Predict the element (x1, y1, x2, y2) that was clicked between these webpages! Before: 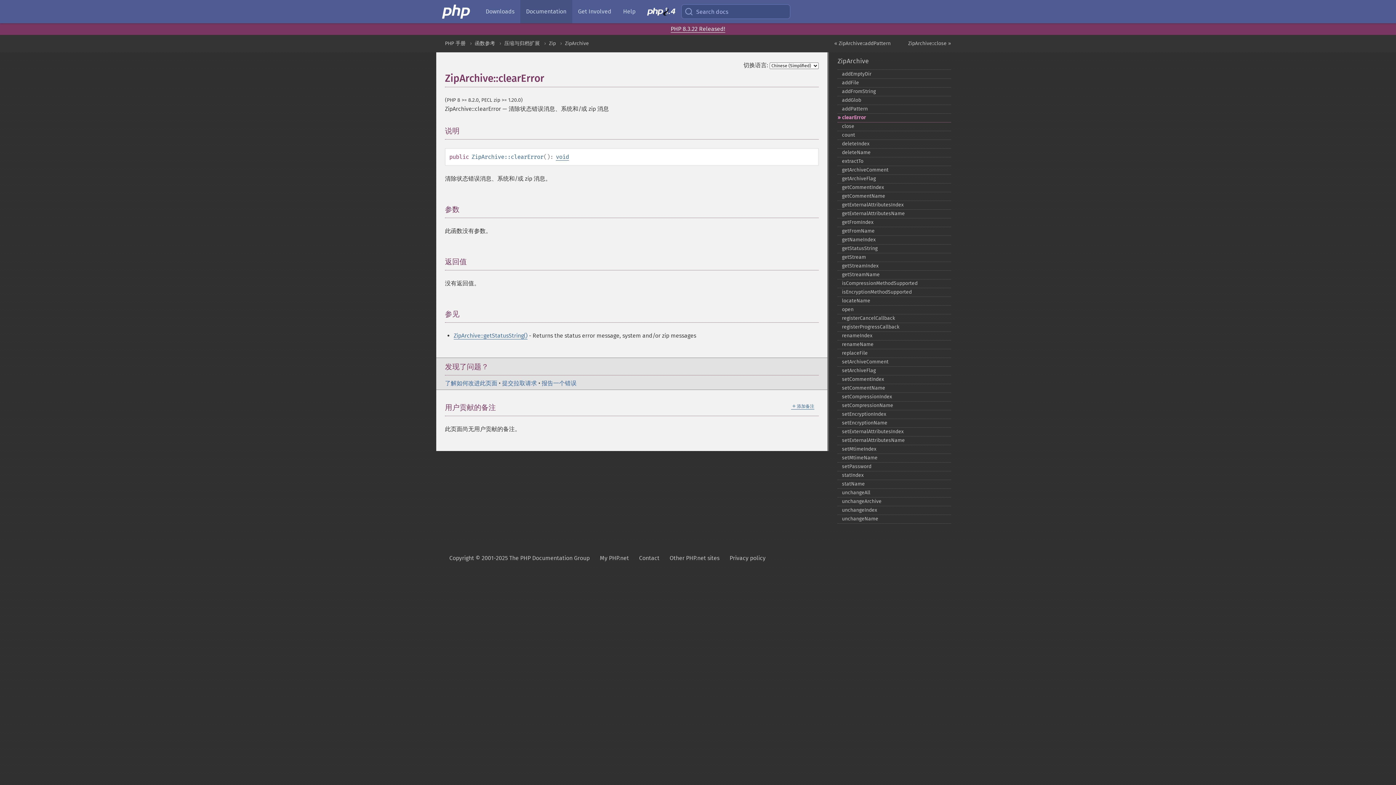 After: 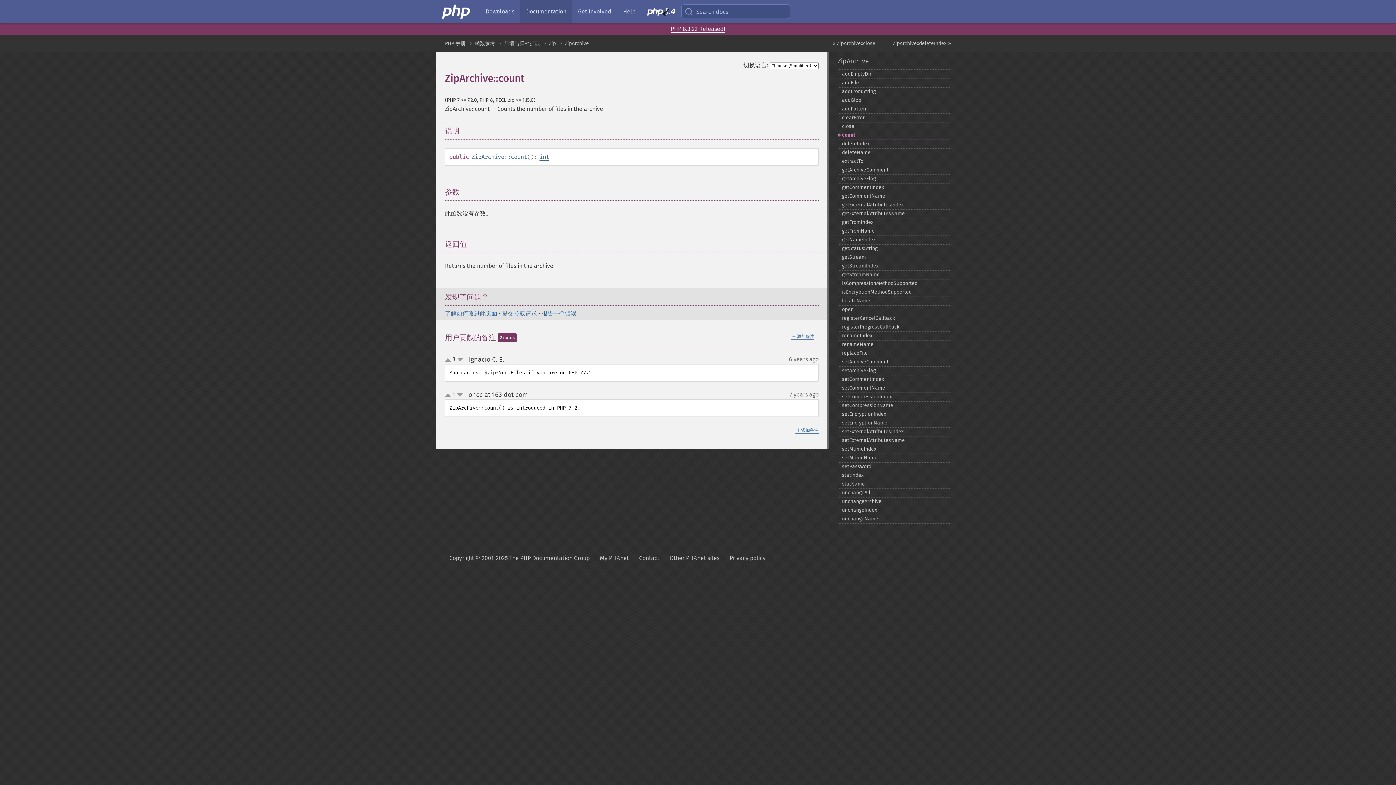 Action: bbox: (837, 130, 951, 140) label: count